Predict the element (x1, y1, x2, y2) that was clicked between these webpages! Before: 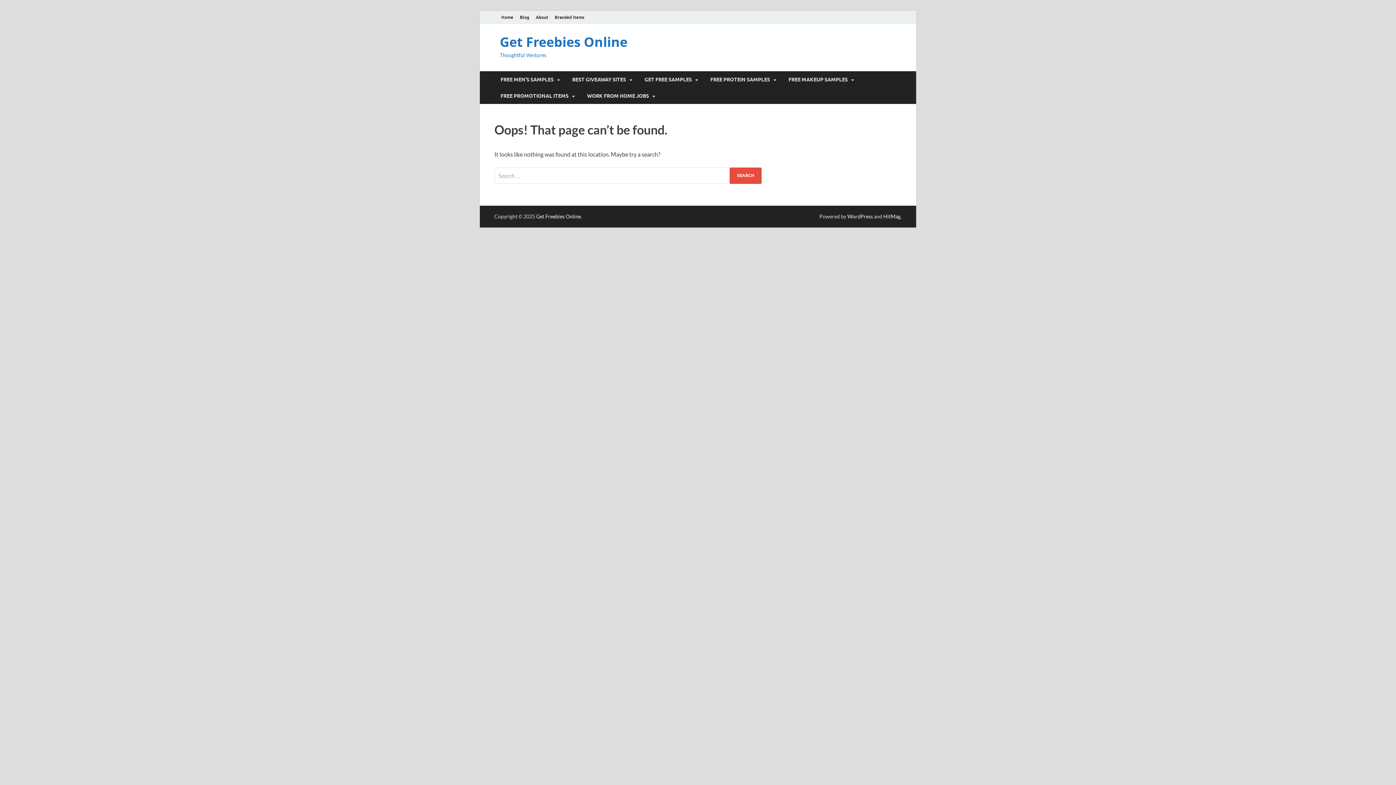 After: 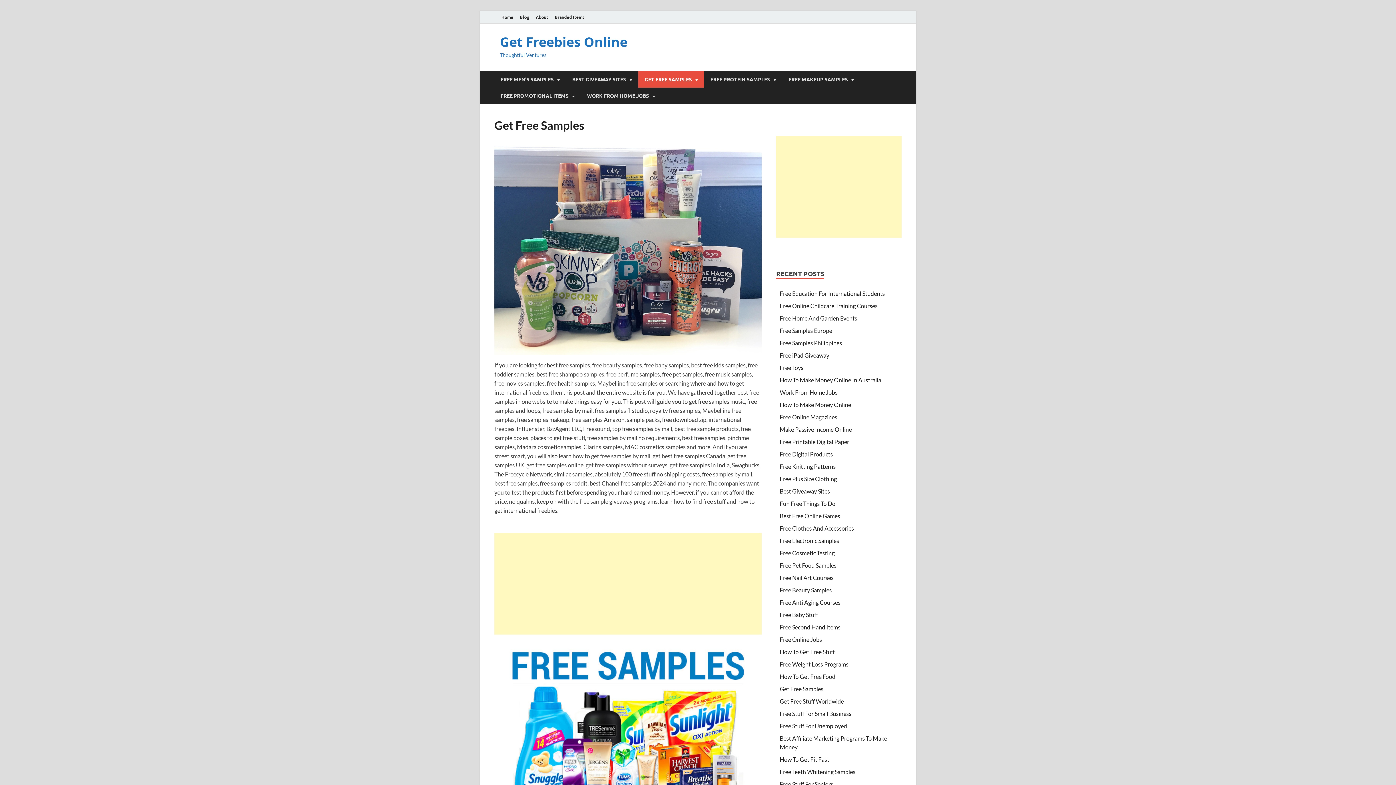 Action: bbox: (638, 71, 704, 87) label: GET FREE SAMPLES